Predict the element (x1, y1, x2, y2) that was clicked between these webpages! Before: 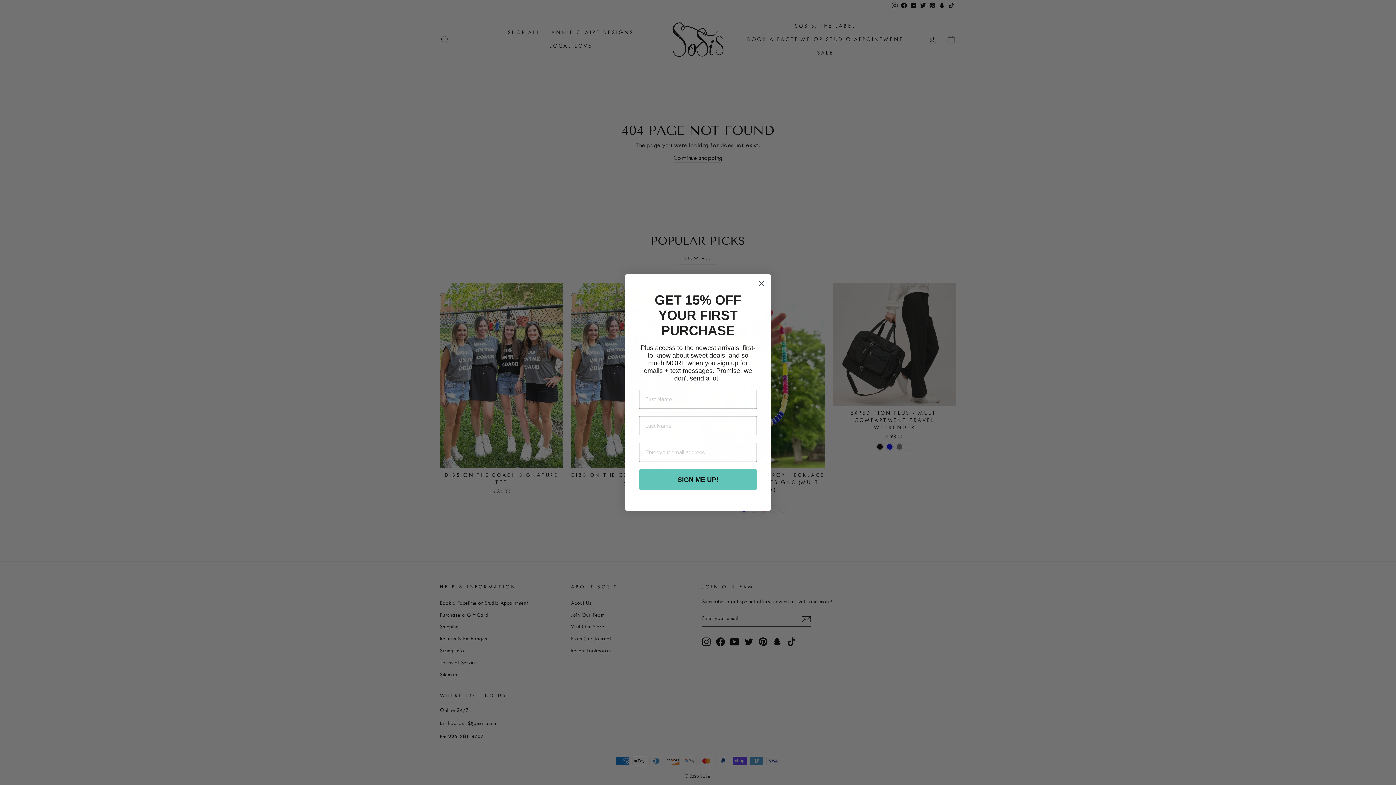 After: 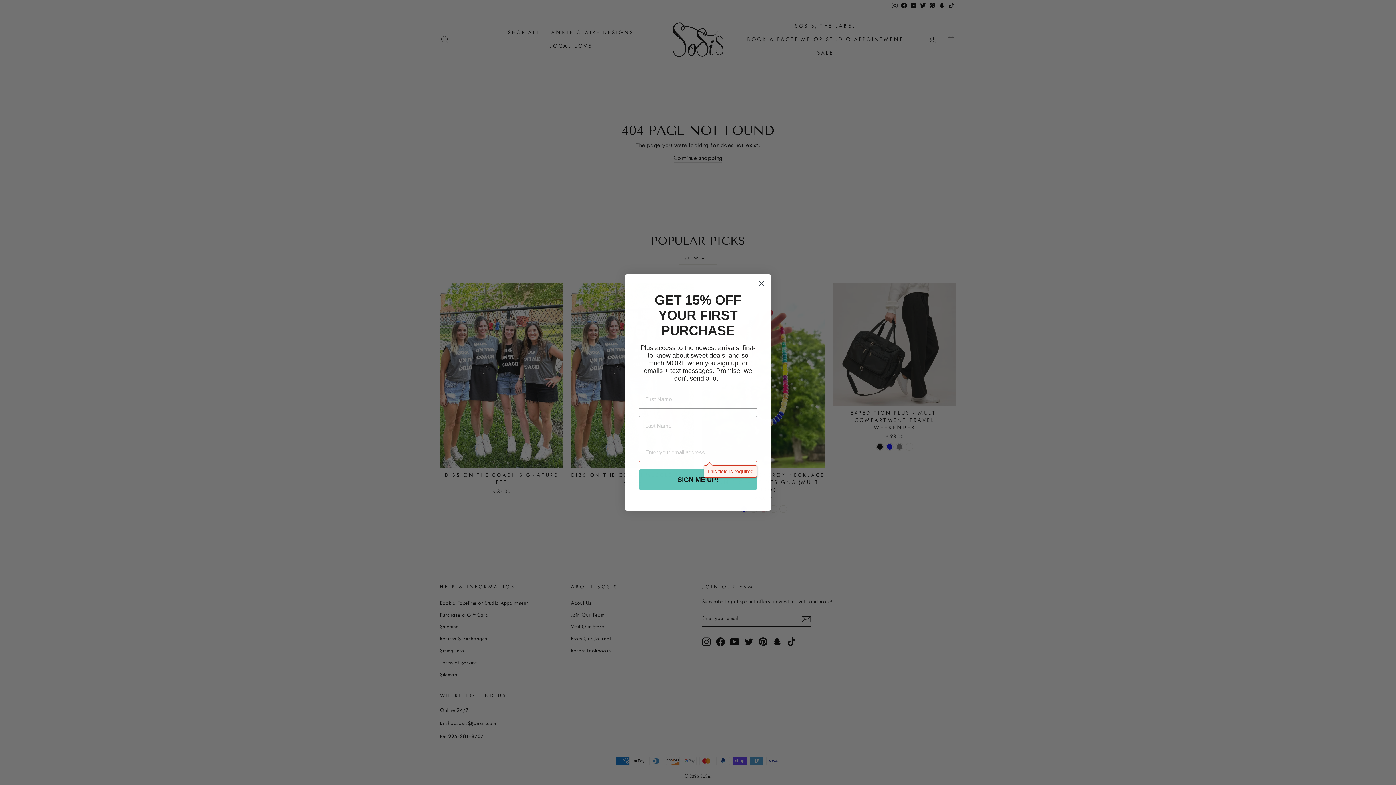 Action: label: SIGN ME UP! bbox: (639, 469, 757, 490)